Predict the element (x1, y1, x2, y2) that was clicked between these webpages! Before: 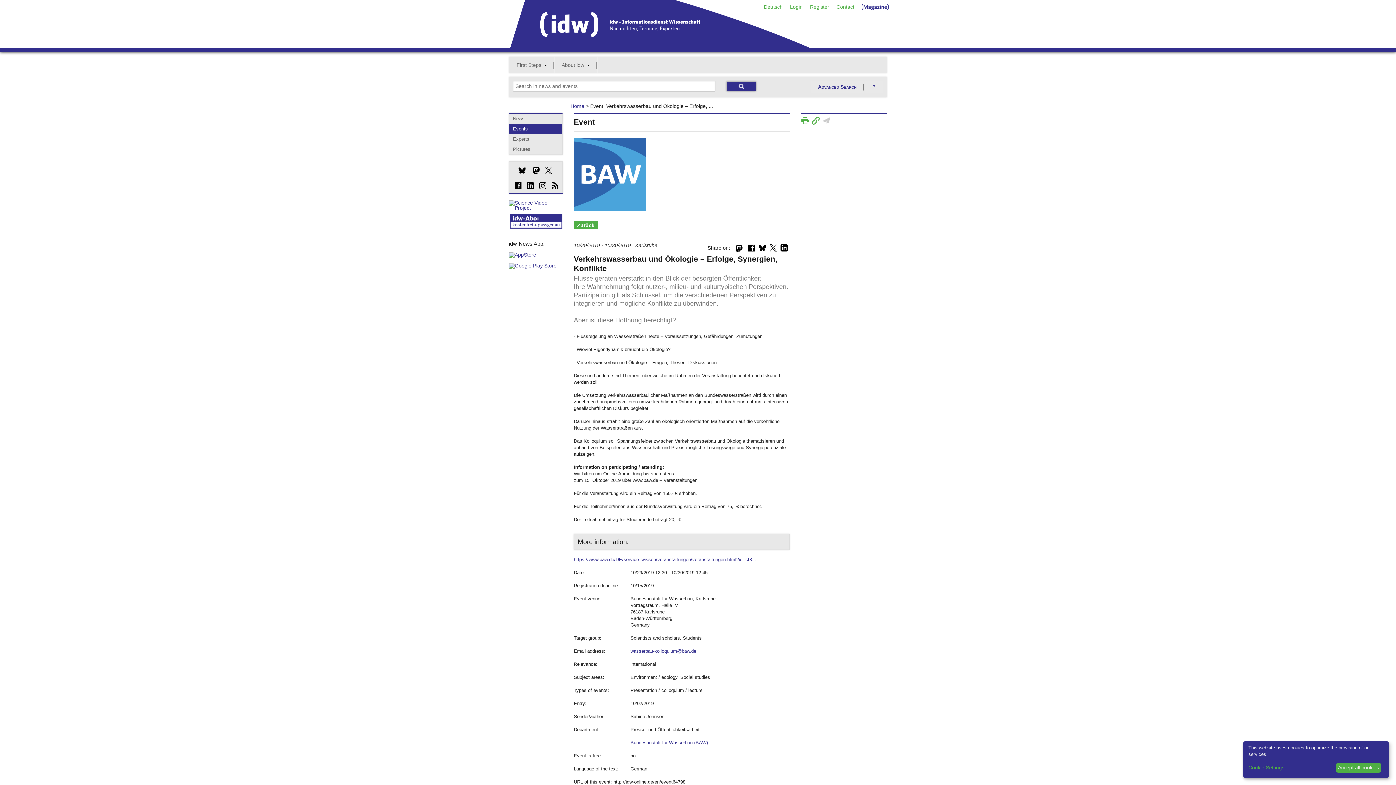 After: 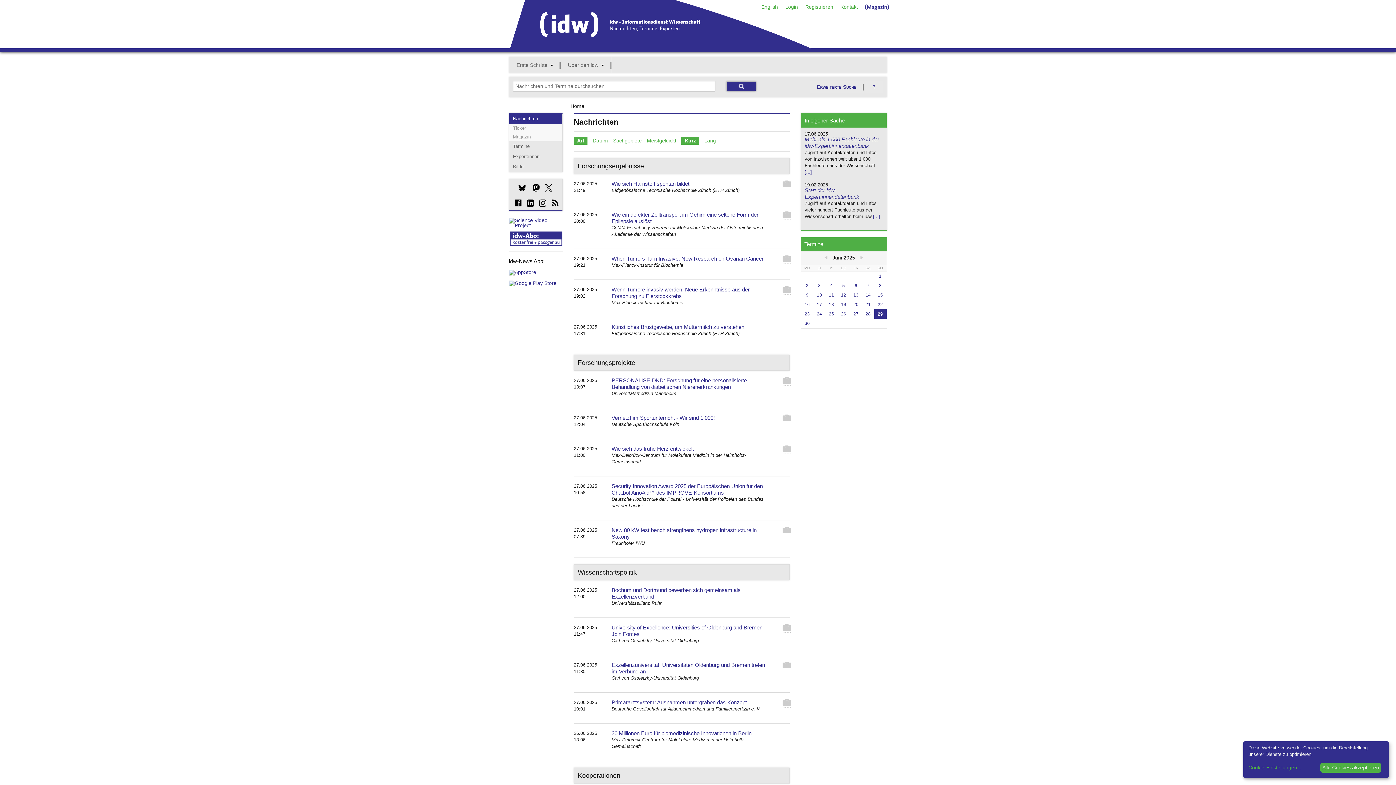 Action: bbox: (509, 42, 812, 48)